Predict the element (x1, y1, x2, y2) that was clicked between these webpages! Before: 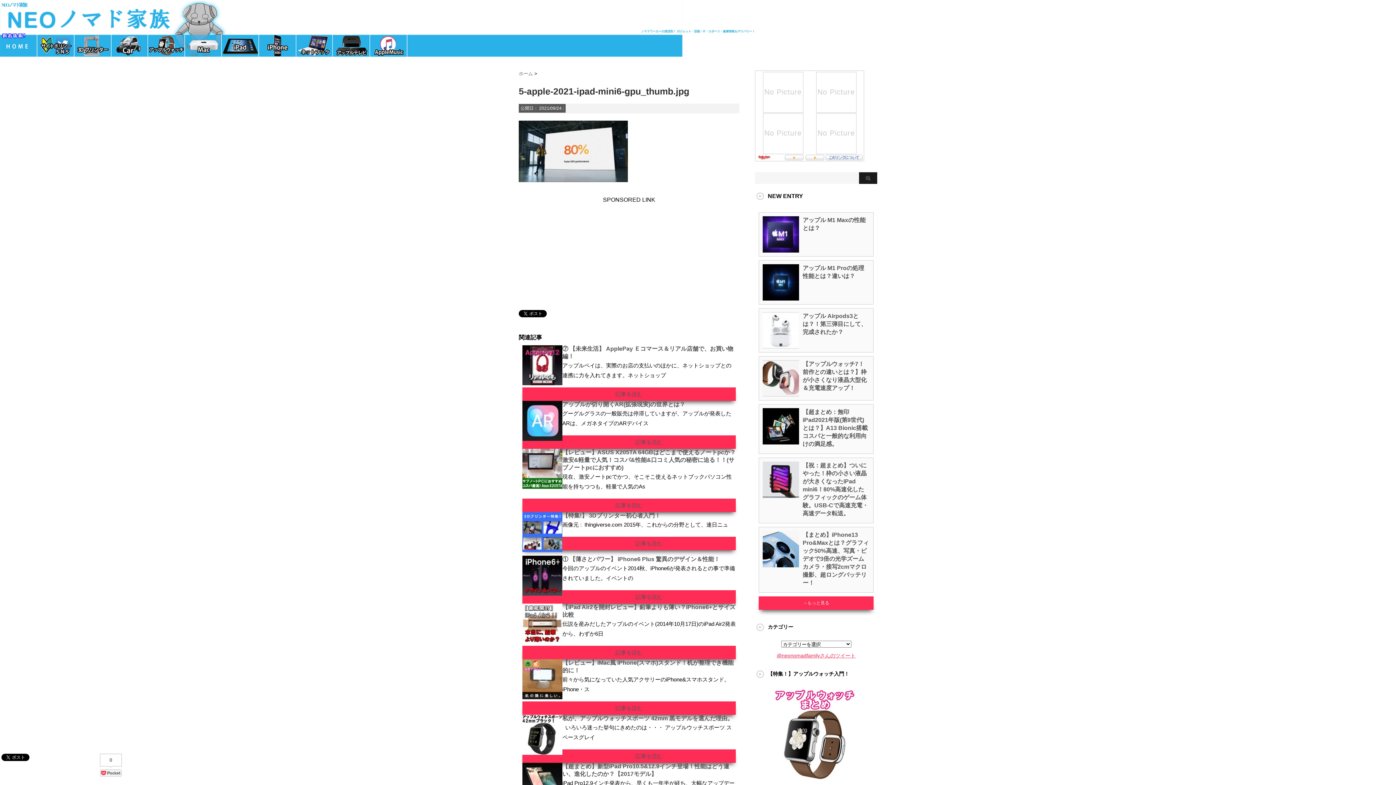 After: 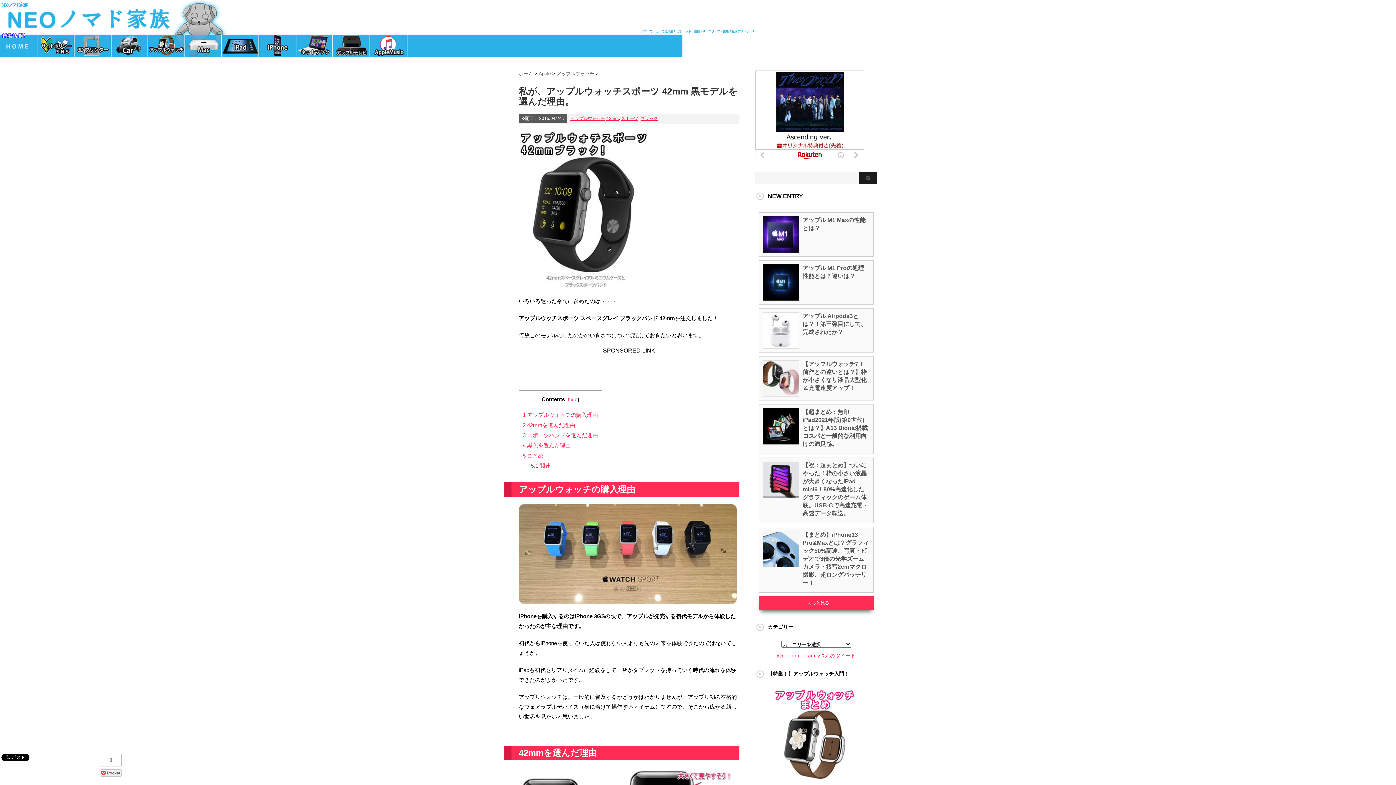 Action: bbox: (562, 715, 733, 721) label: 私が、アップルウォッチスポーツ 42mm 黒モデルを選んだ理由。